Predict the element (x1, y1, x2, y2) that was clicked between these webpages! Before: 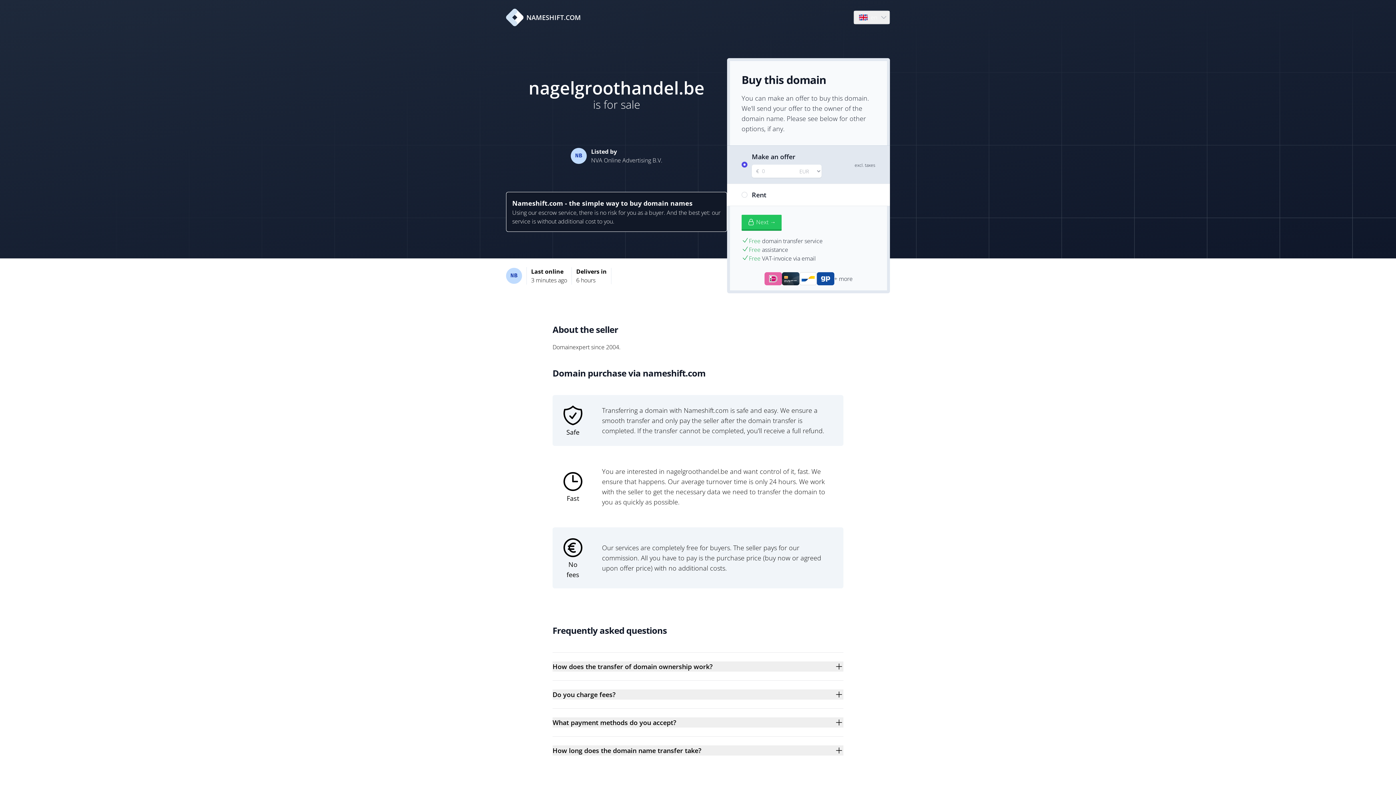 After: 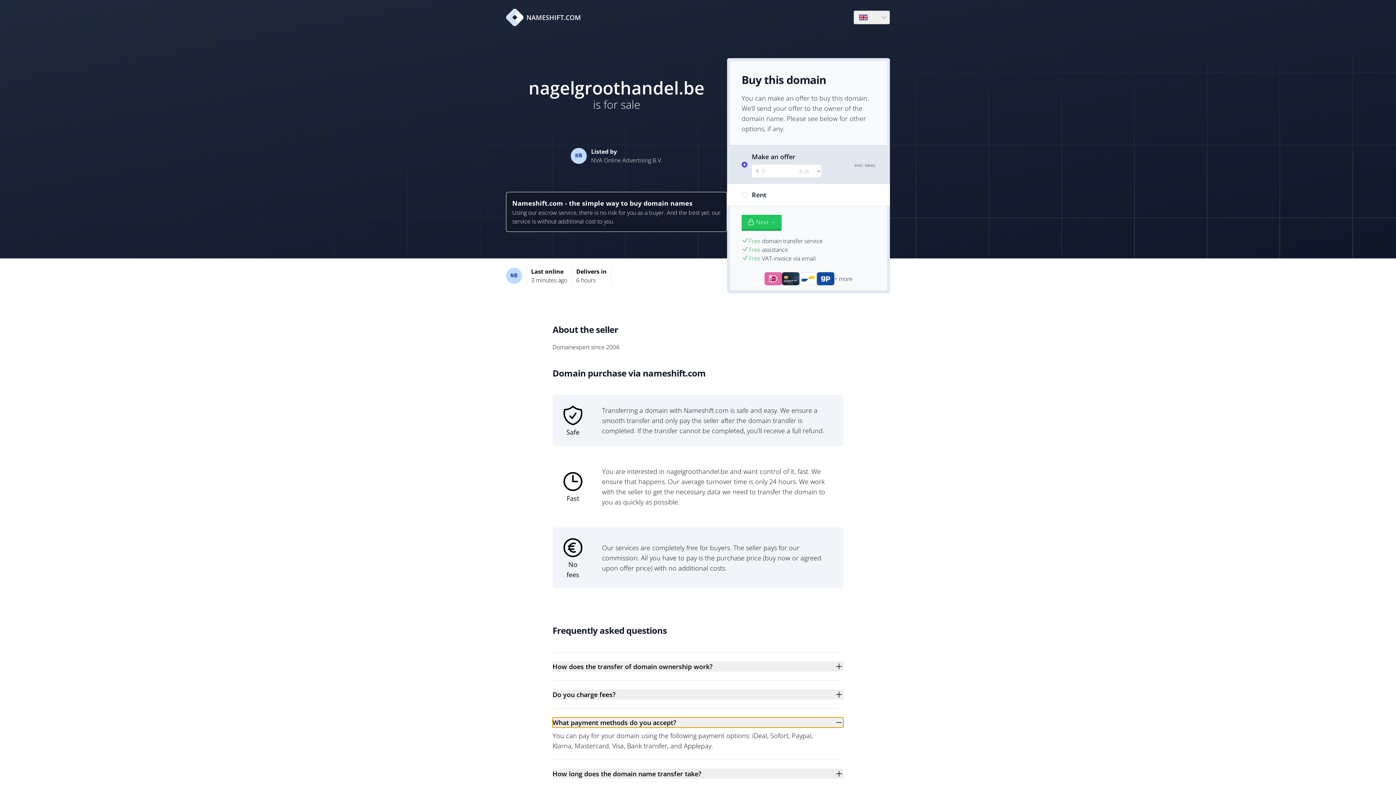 Action: bbox: (552, 717, 843, 728) label: What payment methods do you accept?